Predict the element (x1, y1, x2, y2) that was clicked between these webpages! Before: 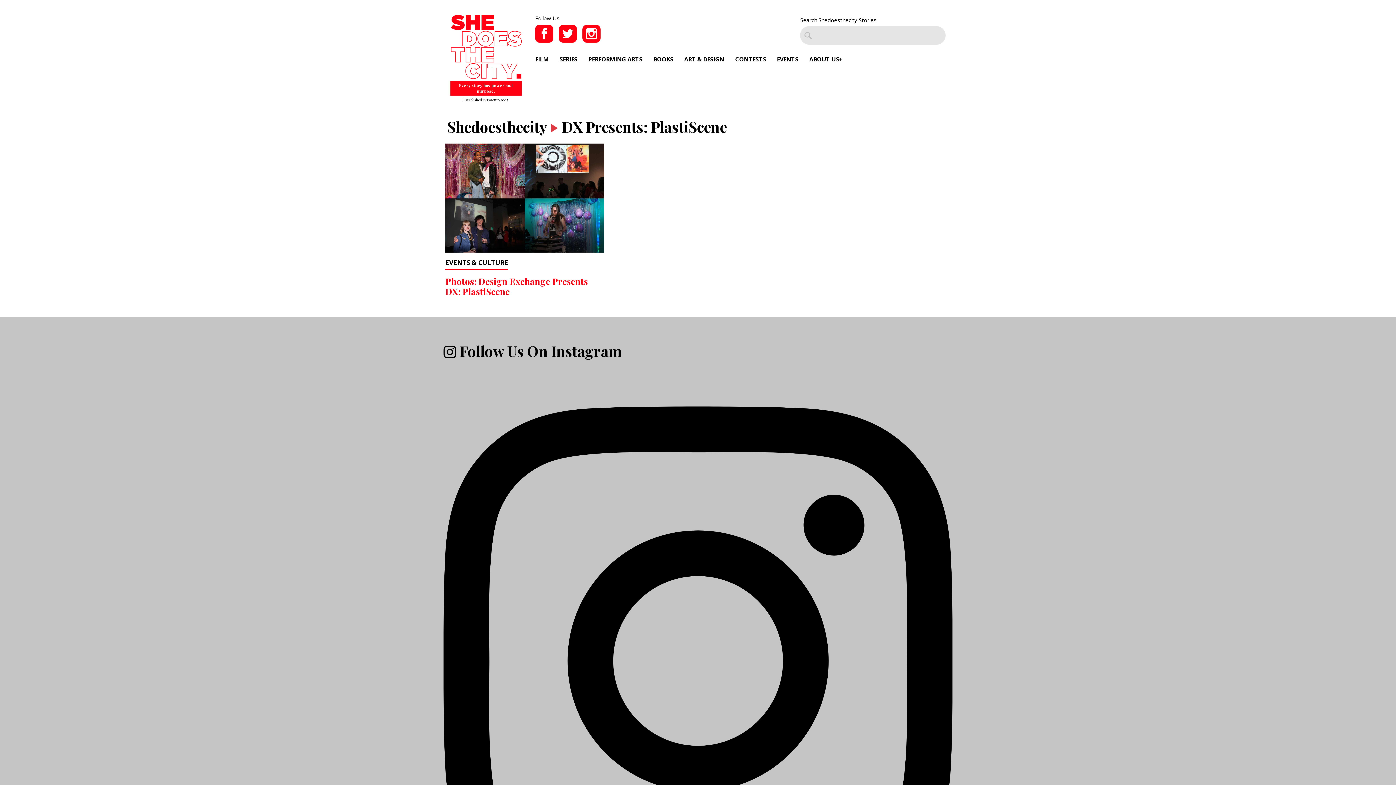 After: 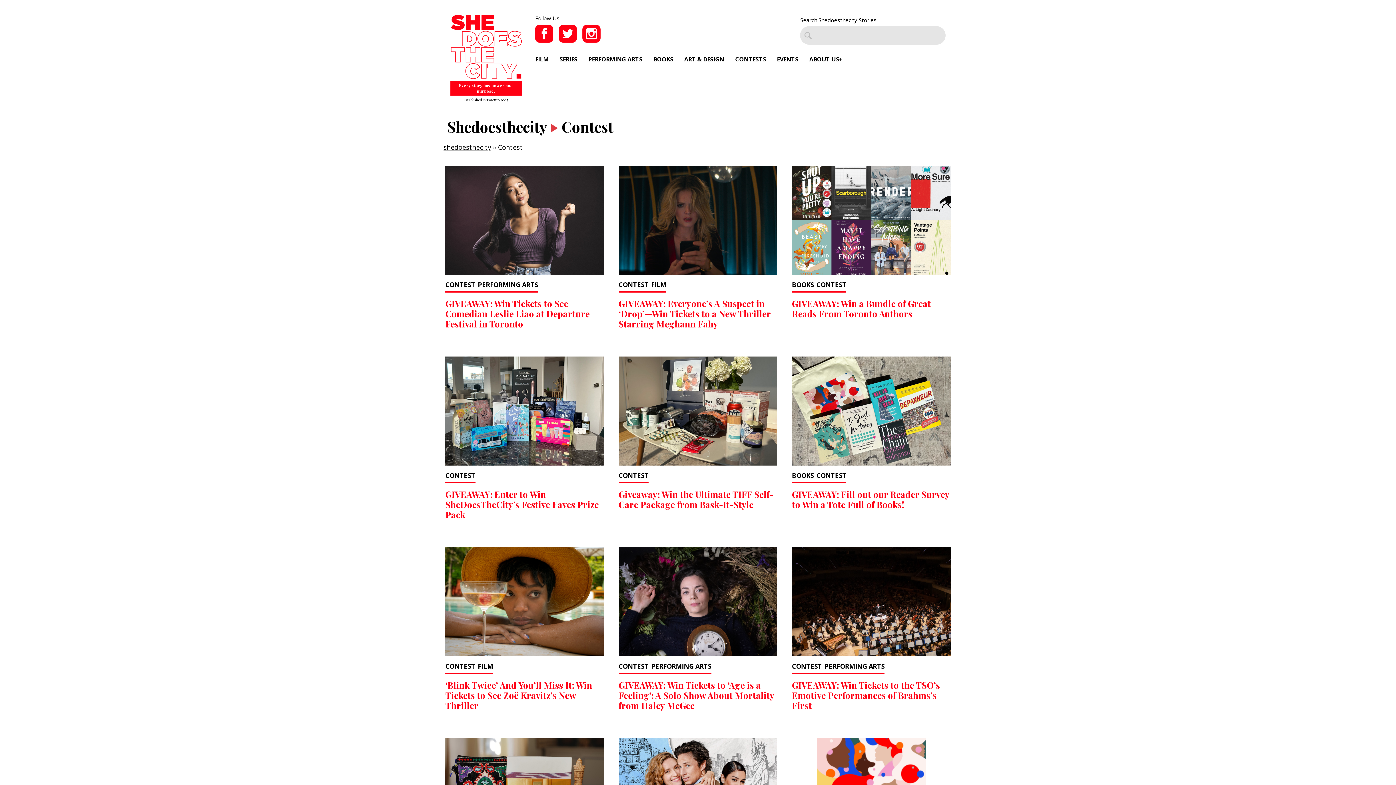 Action: bbox: (735, 55, 766, 63) label: CONTESTS